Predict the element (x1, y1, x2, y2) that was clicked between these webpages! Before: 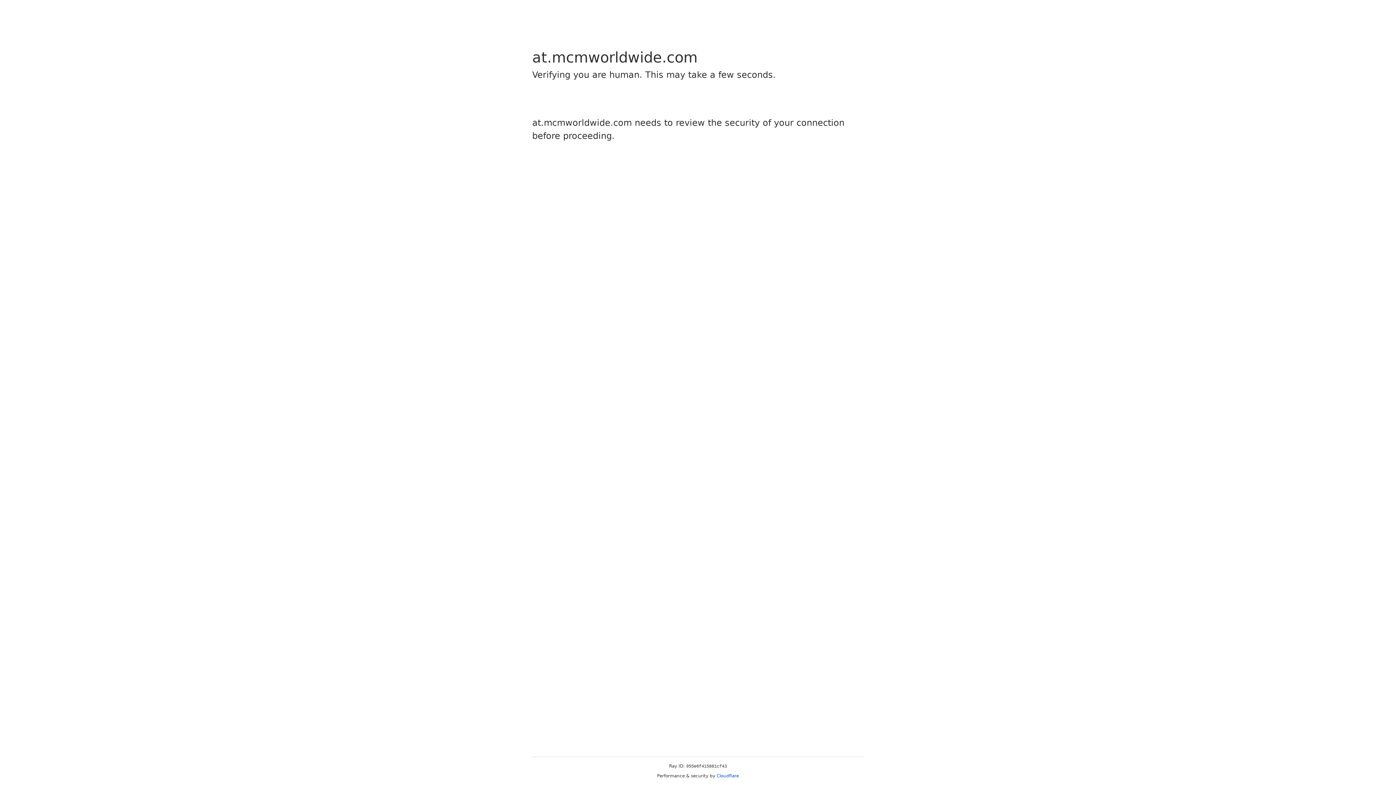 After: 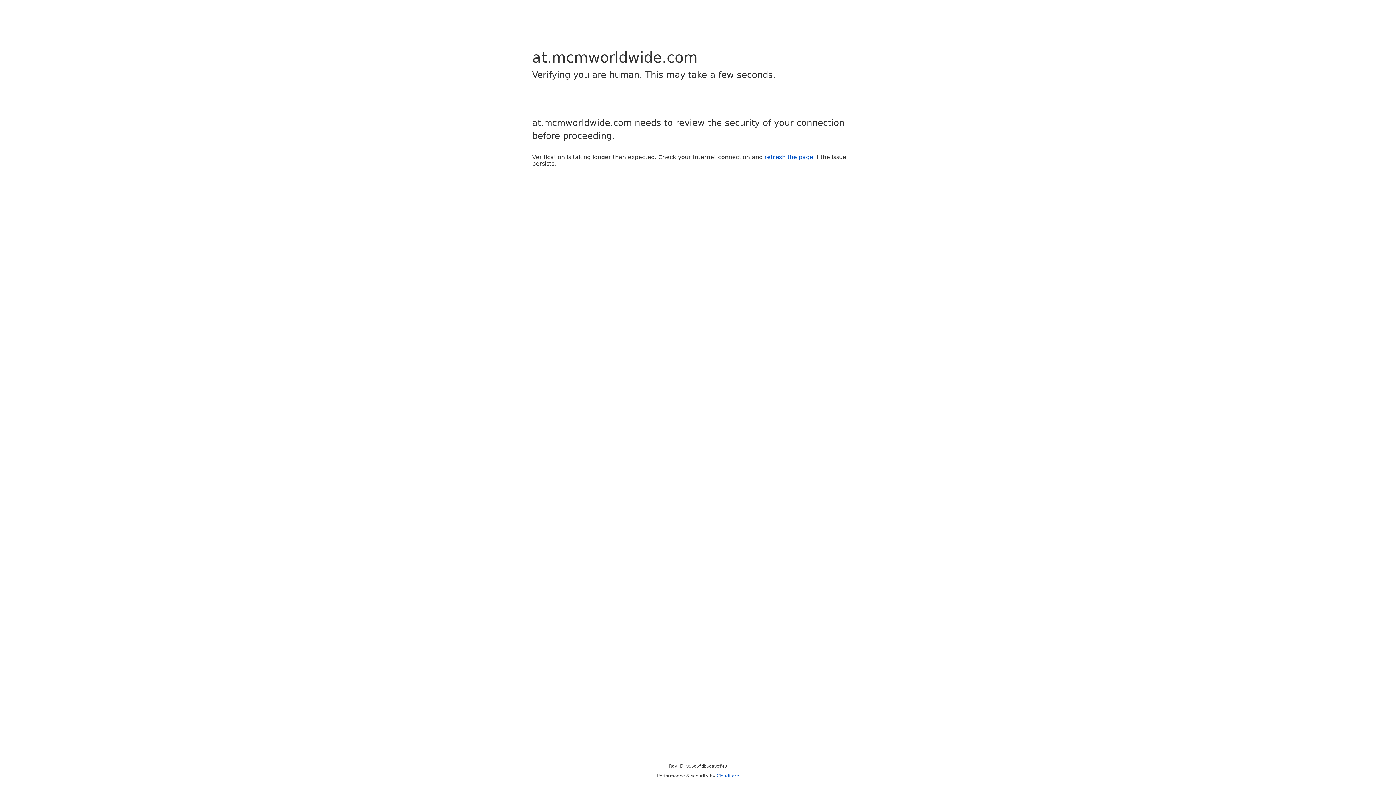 Action: label: Cloudflare bbox: (716, 773, 739, 778)